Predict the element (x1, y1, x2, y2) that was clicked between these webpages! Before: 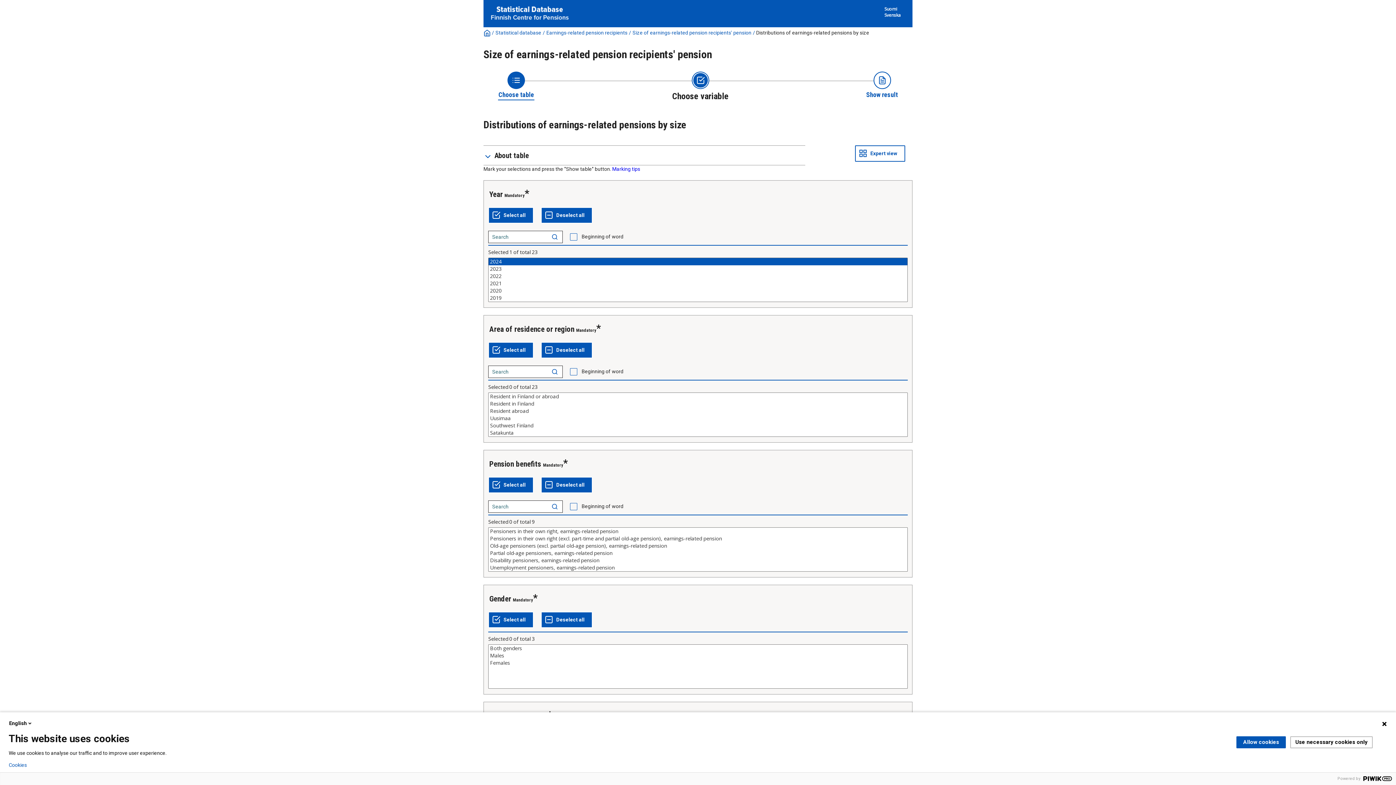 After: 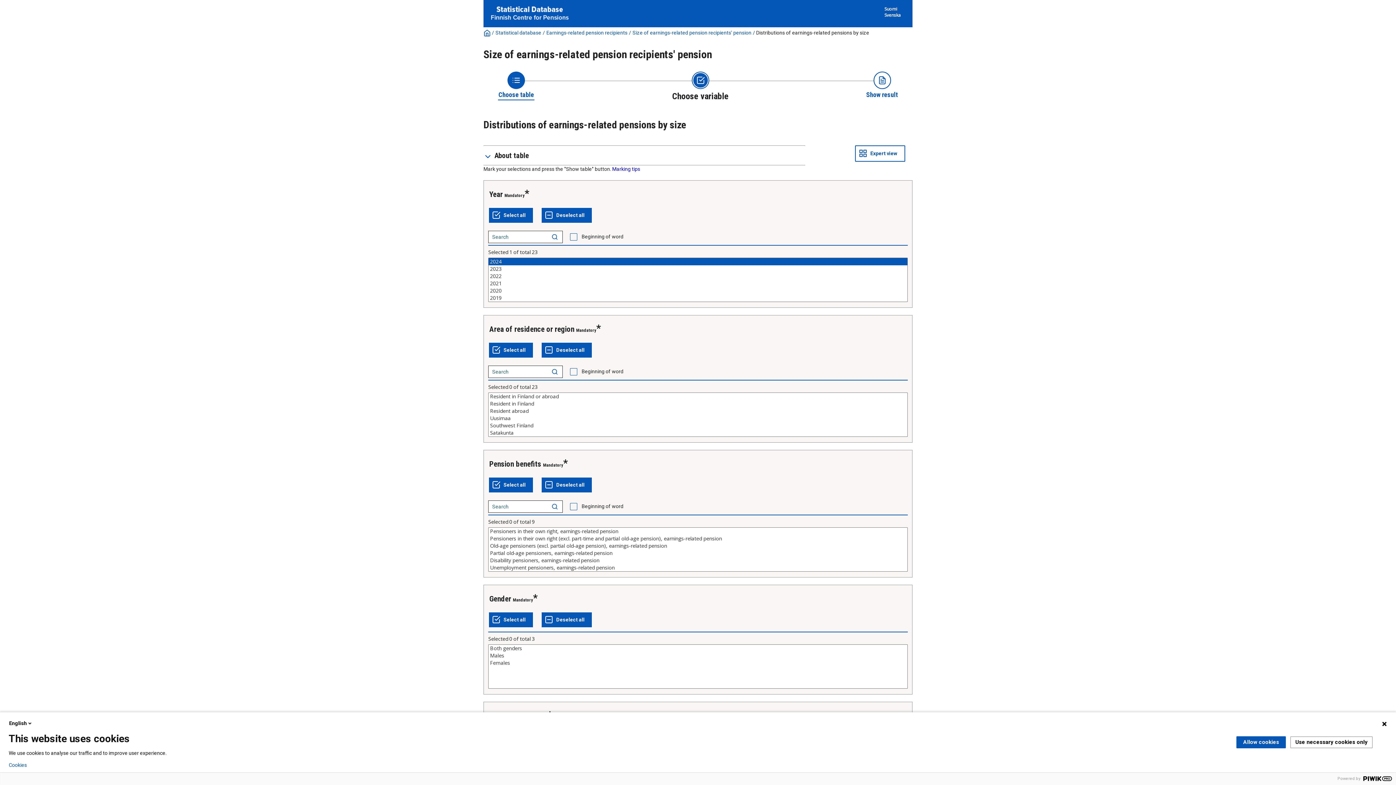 Action: bbox: (756, 29, 869, 36) label: Distributions of earnings-related pensions by size